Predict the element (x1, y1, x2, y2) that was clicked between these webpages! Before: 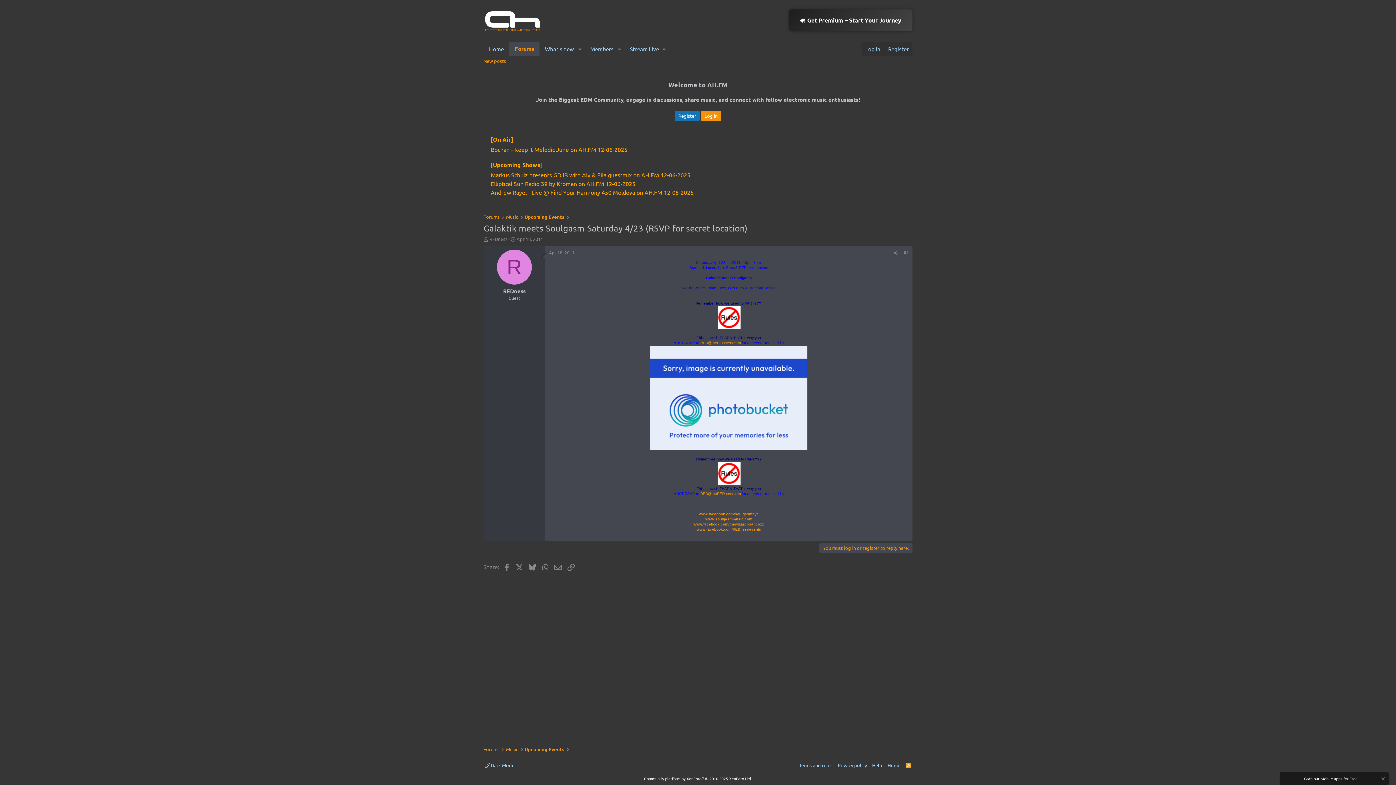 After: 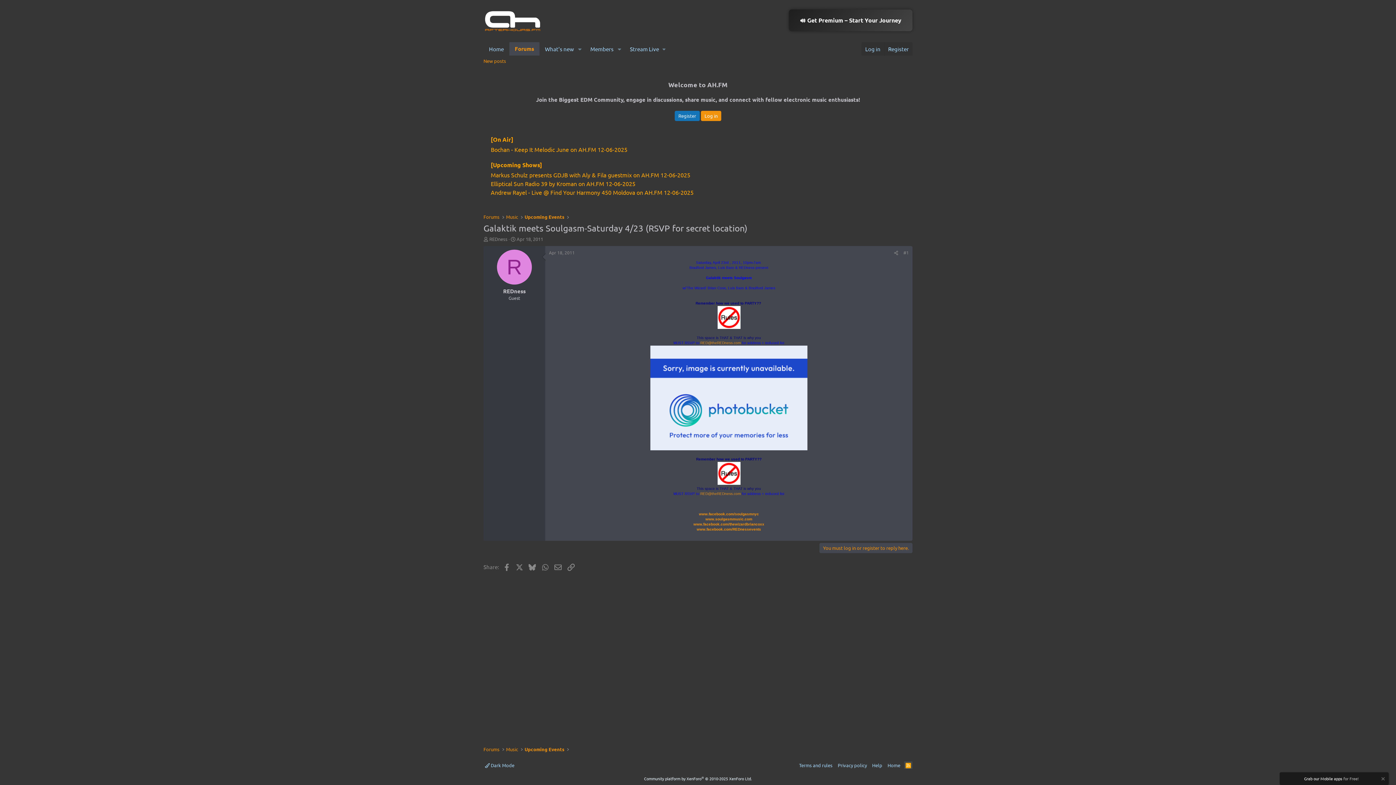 Action: bbox: (904, 761, 912, 769) label: RSS